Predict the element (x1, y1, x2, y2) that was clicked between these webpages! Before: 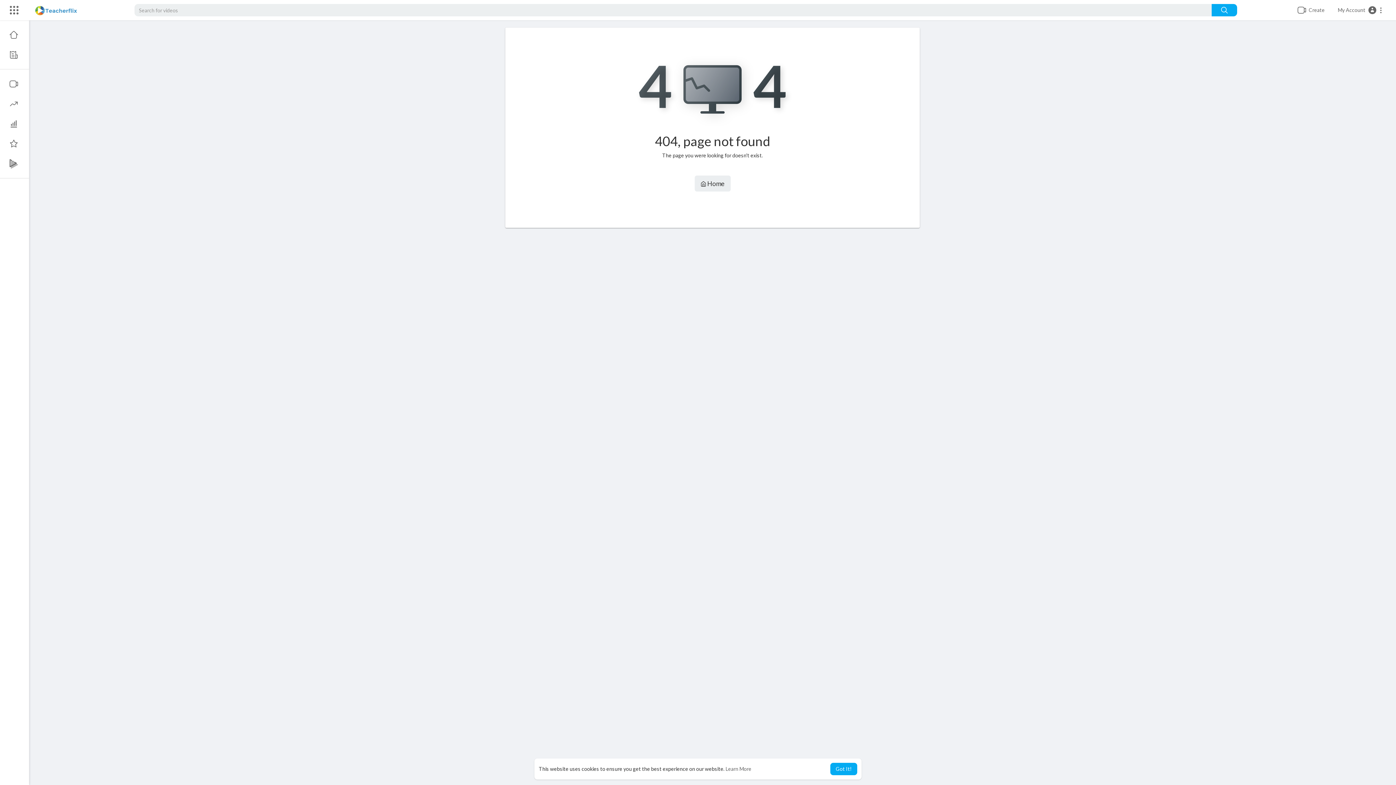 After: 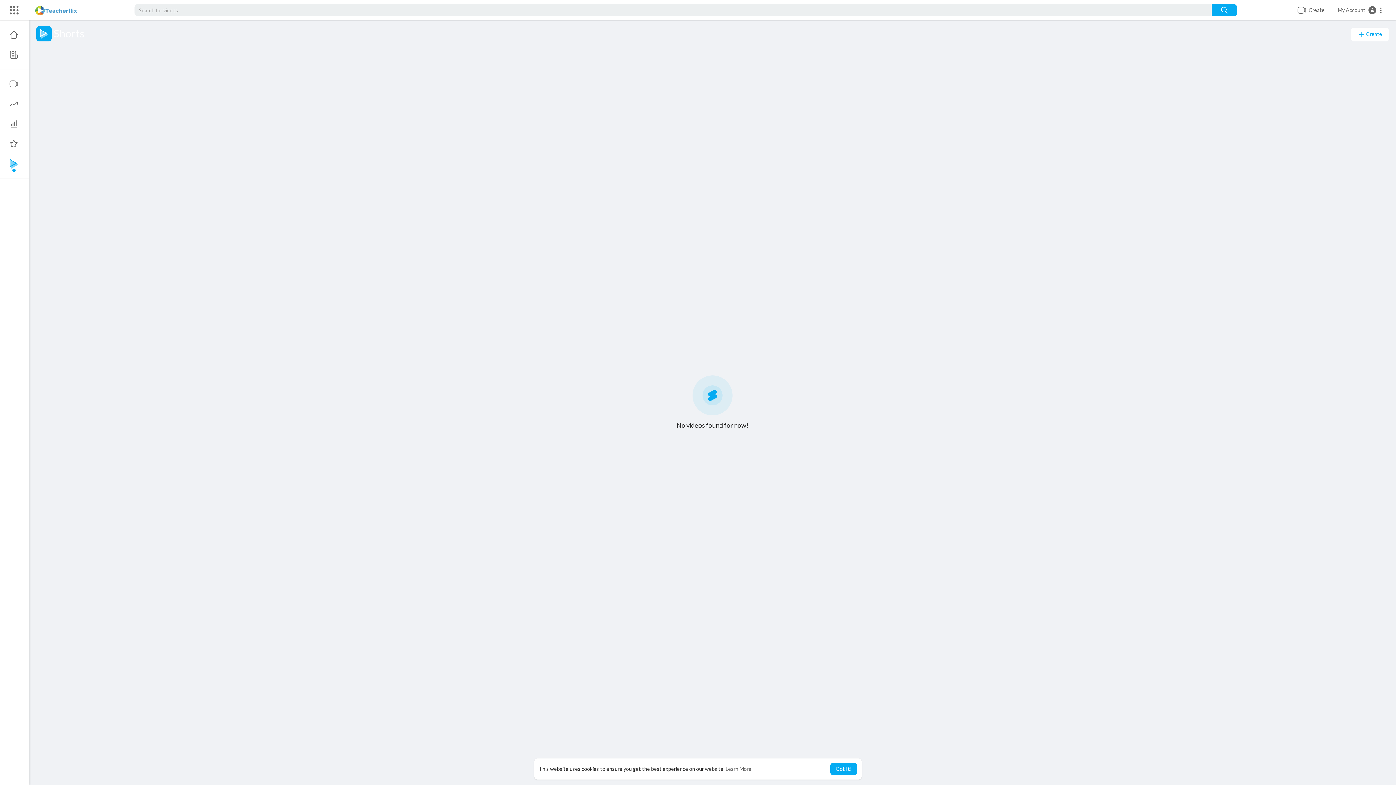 Action: bbox: (0, 153, 29, 173)